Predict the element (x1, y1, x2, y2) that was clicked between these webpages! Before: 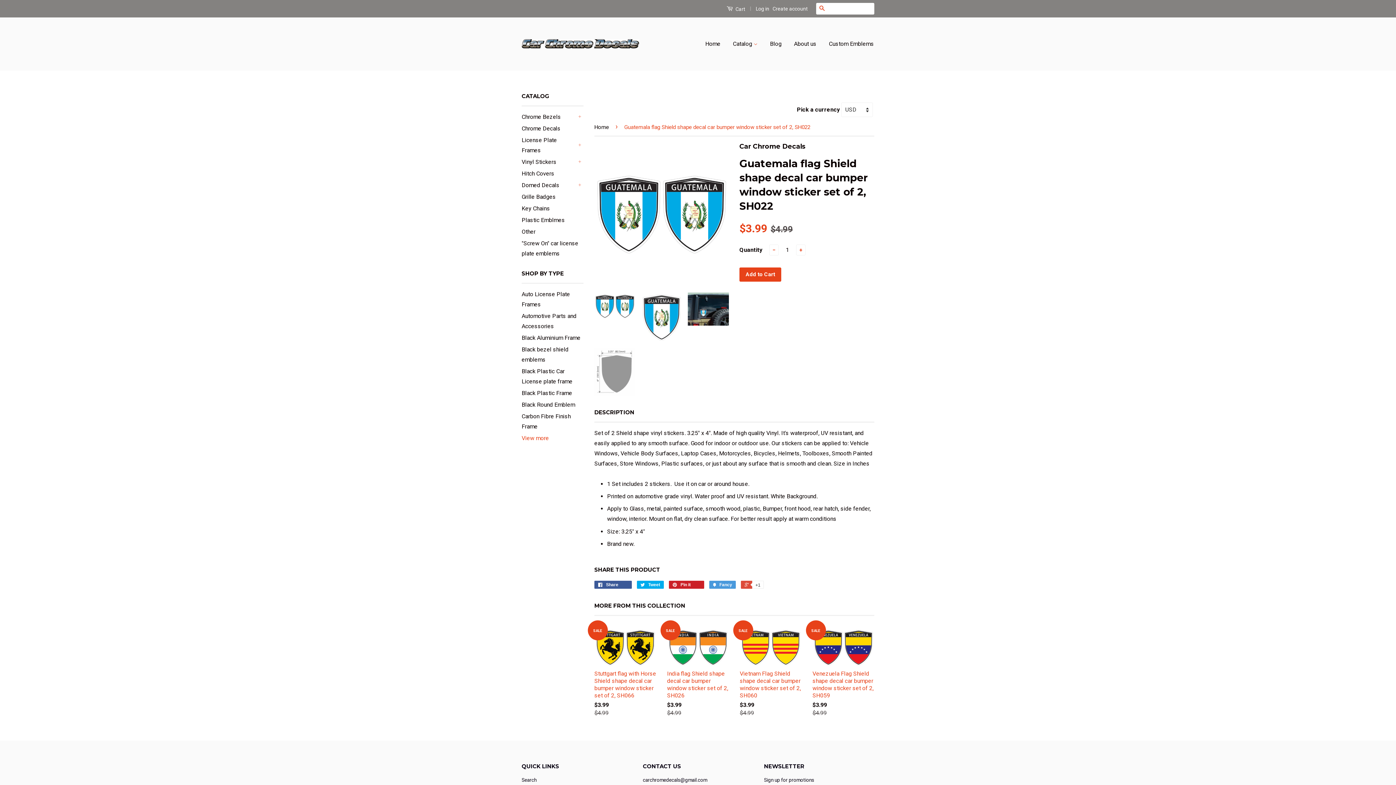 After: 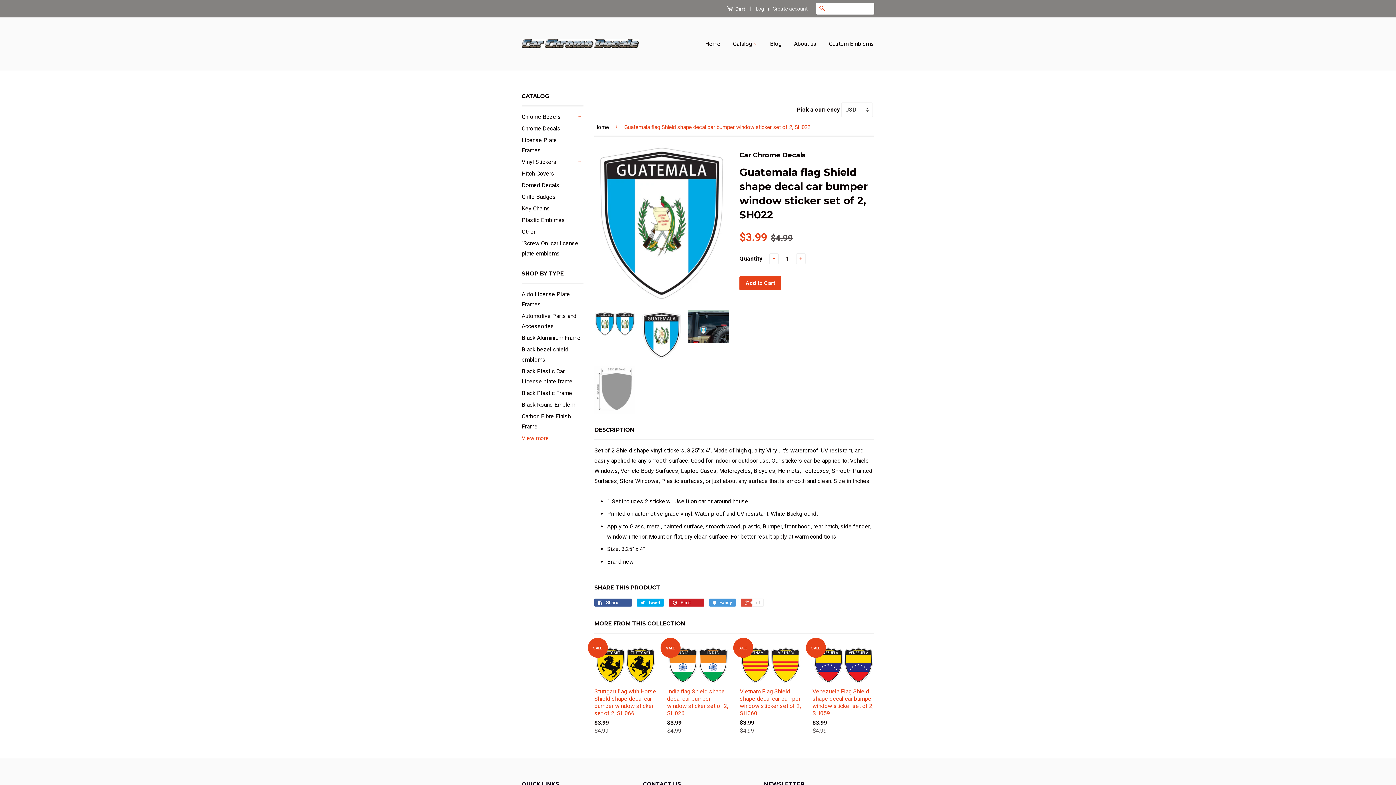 Action: bbox: (641, 292, 682, 342)